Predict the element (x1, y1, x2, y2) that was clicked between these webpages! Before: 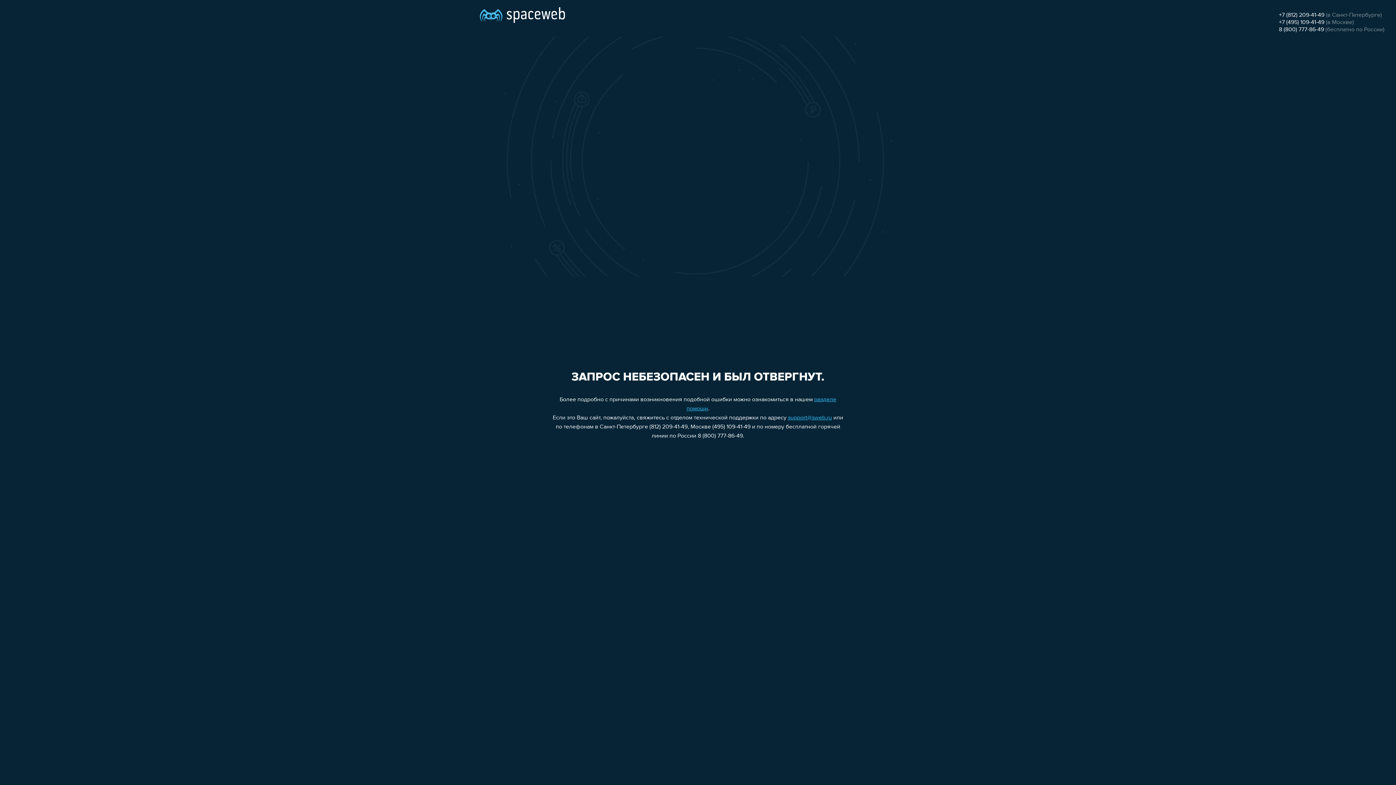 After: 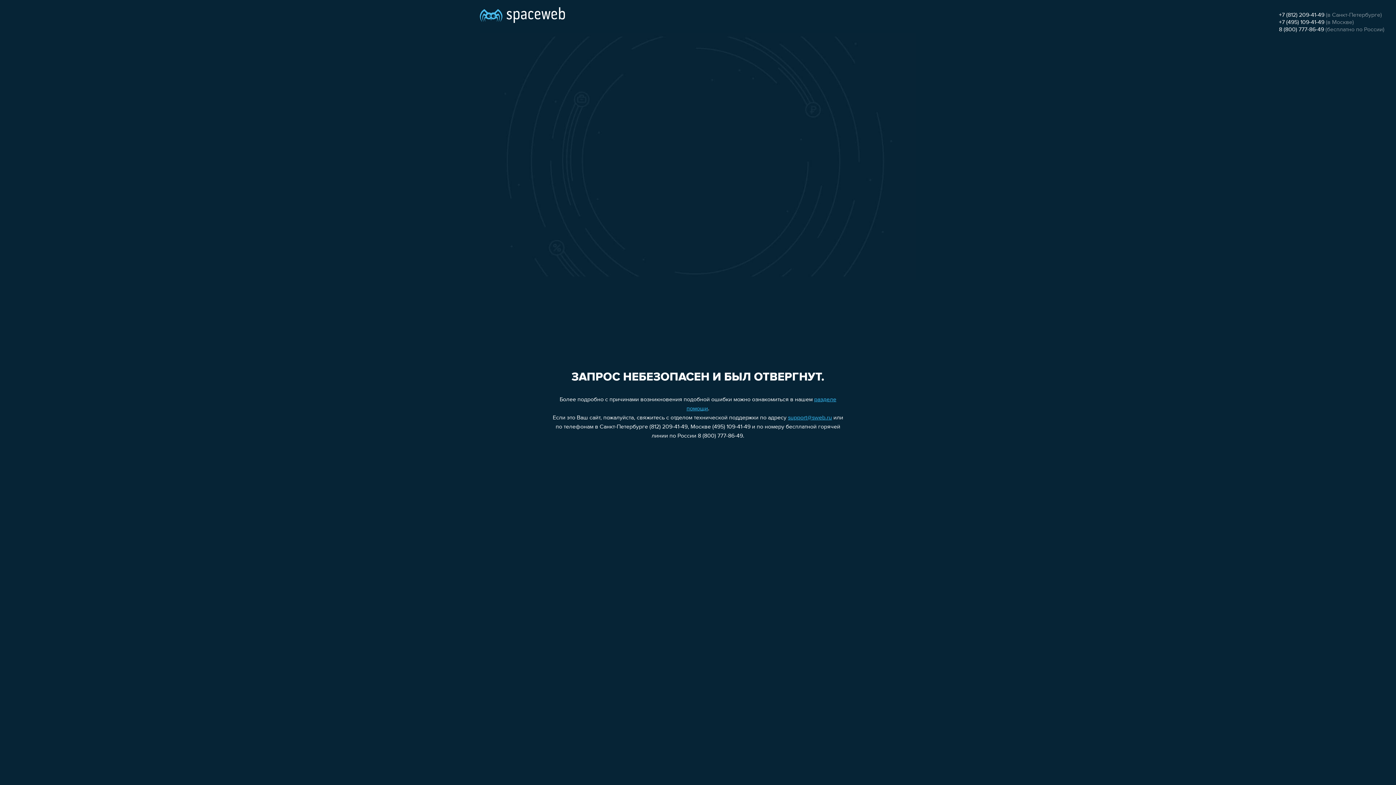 Action: label: +7 (495) 109-41-49 bbox: (1279, 19, 1324, 25)